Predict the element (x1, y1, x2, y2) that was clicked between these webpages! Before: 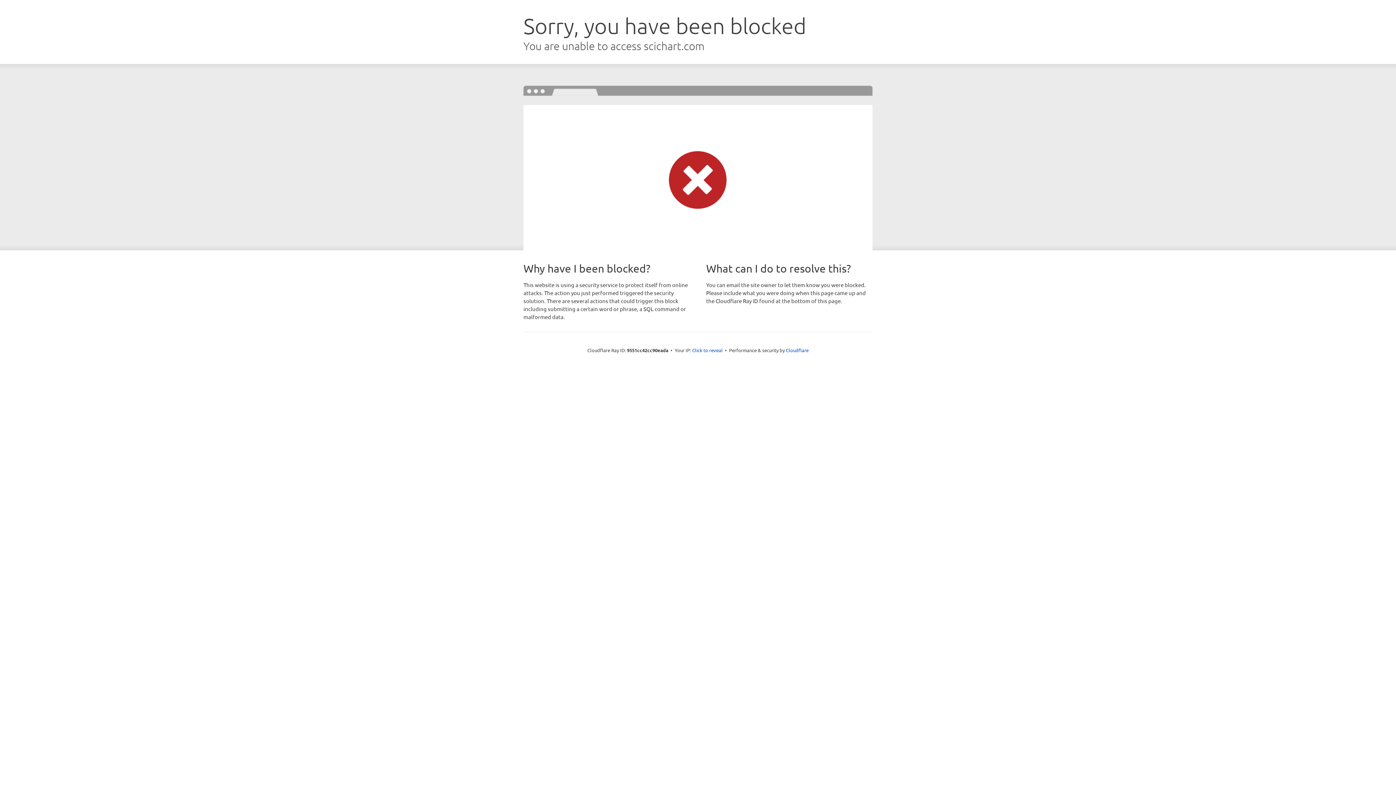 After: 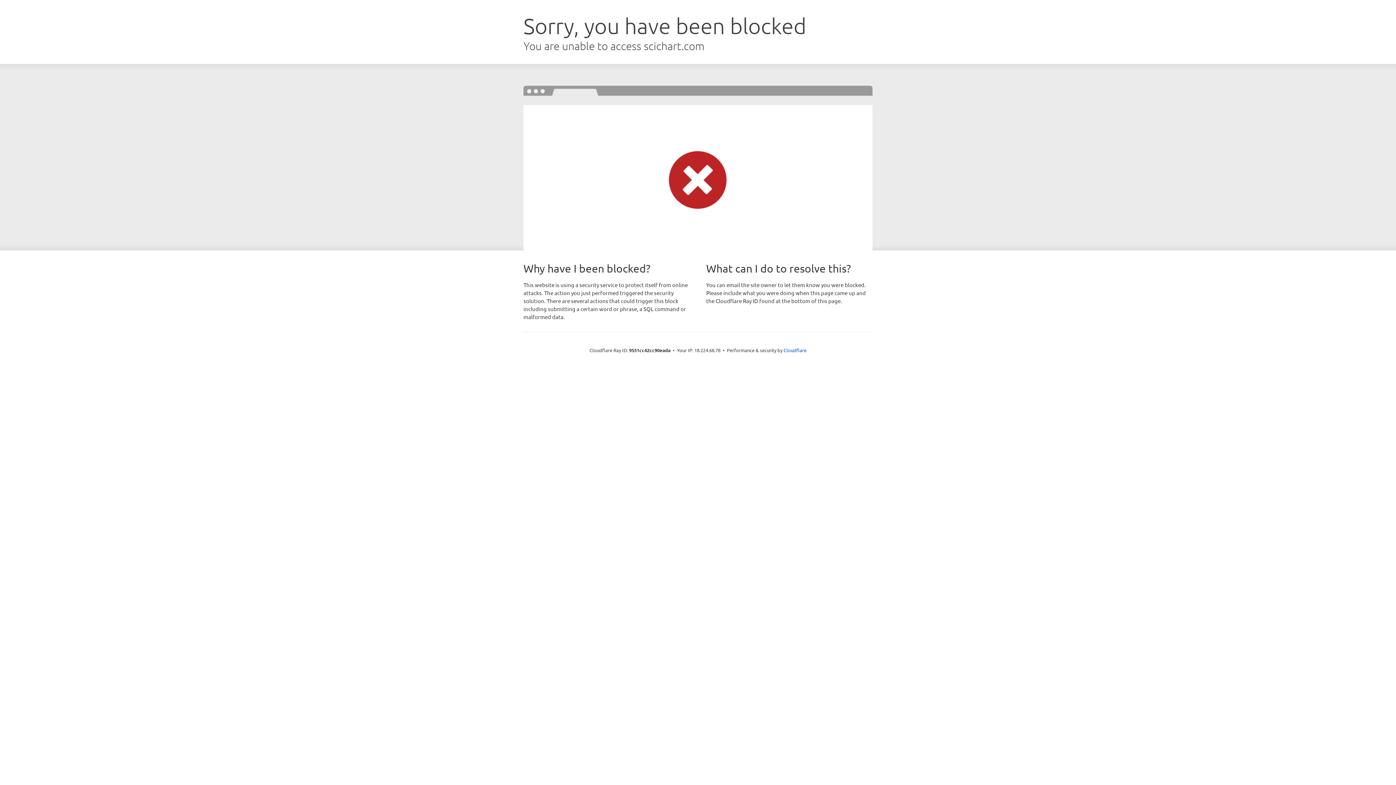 Action: label: Click to reveal bbox: (692, 346, 722, 353)